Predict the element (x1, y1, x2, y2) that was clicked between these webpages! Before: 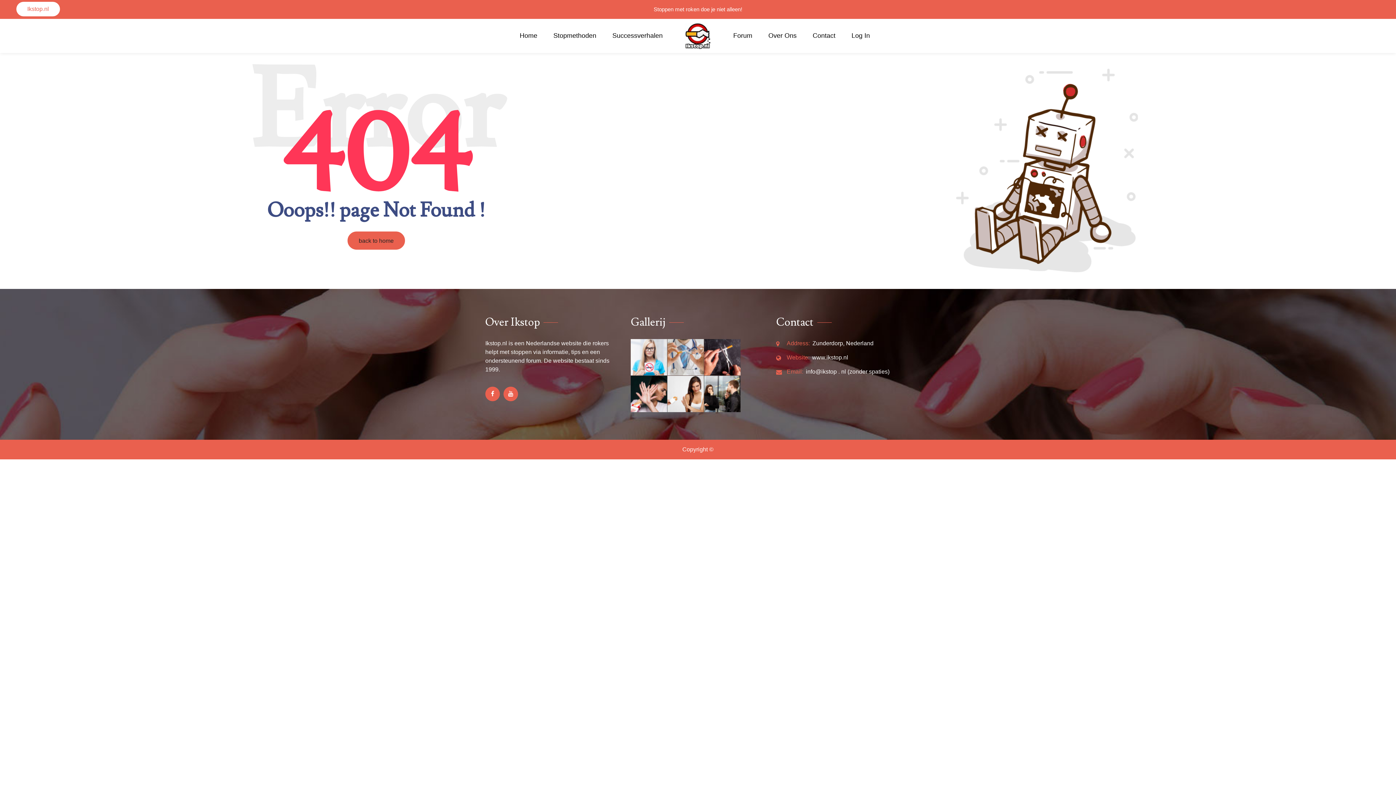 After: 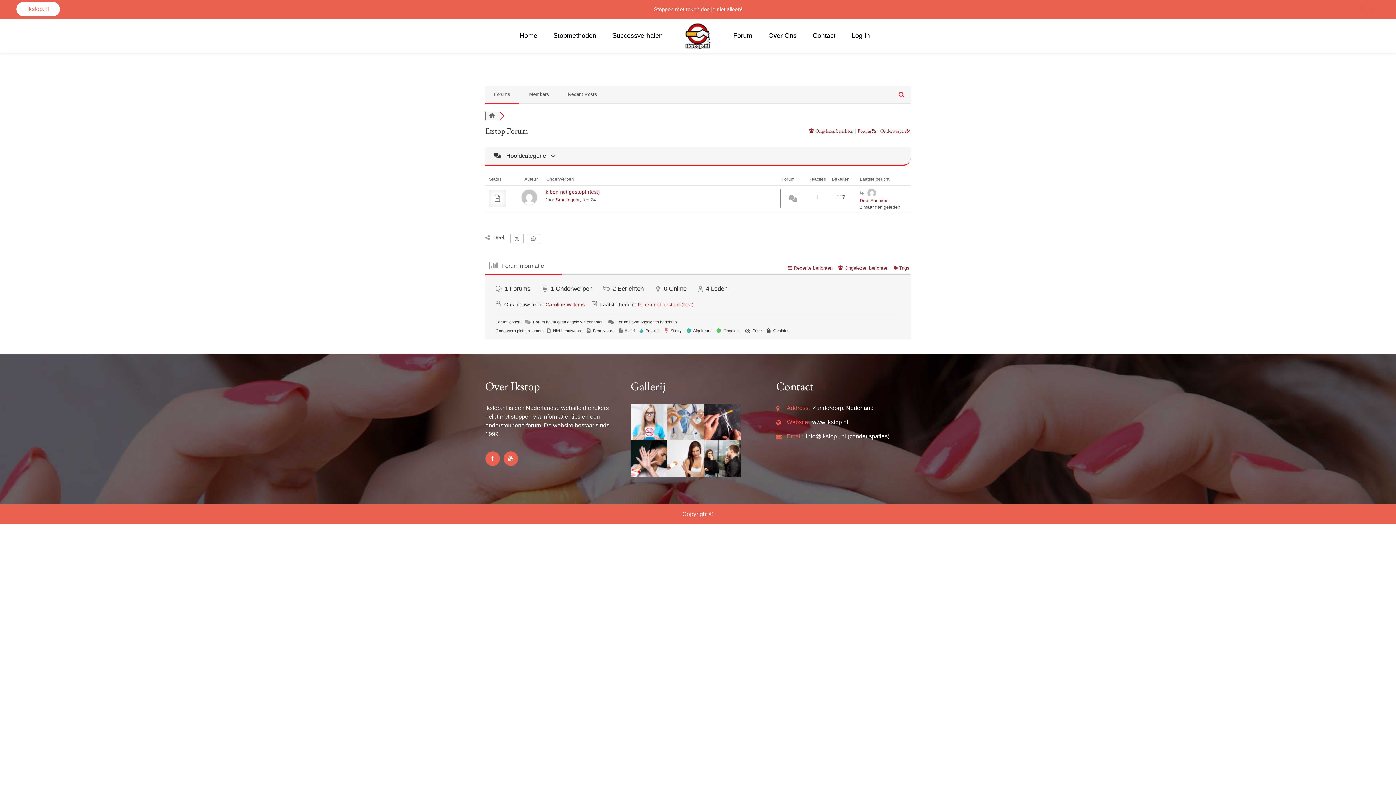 Action: bbox: (726, 23, 759, 48) label: Forum